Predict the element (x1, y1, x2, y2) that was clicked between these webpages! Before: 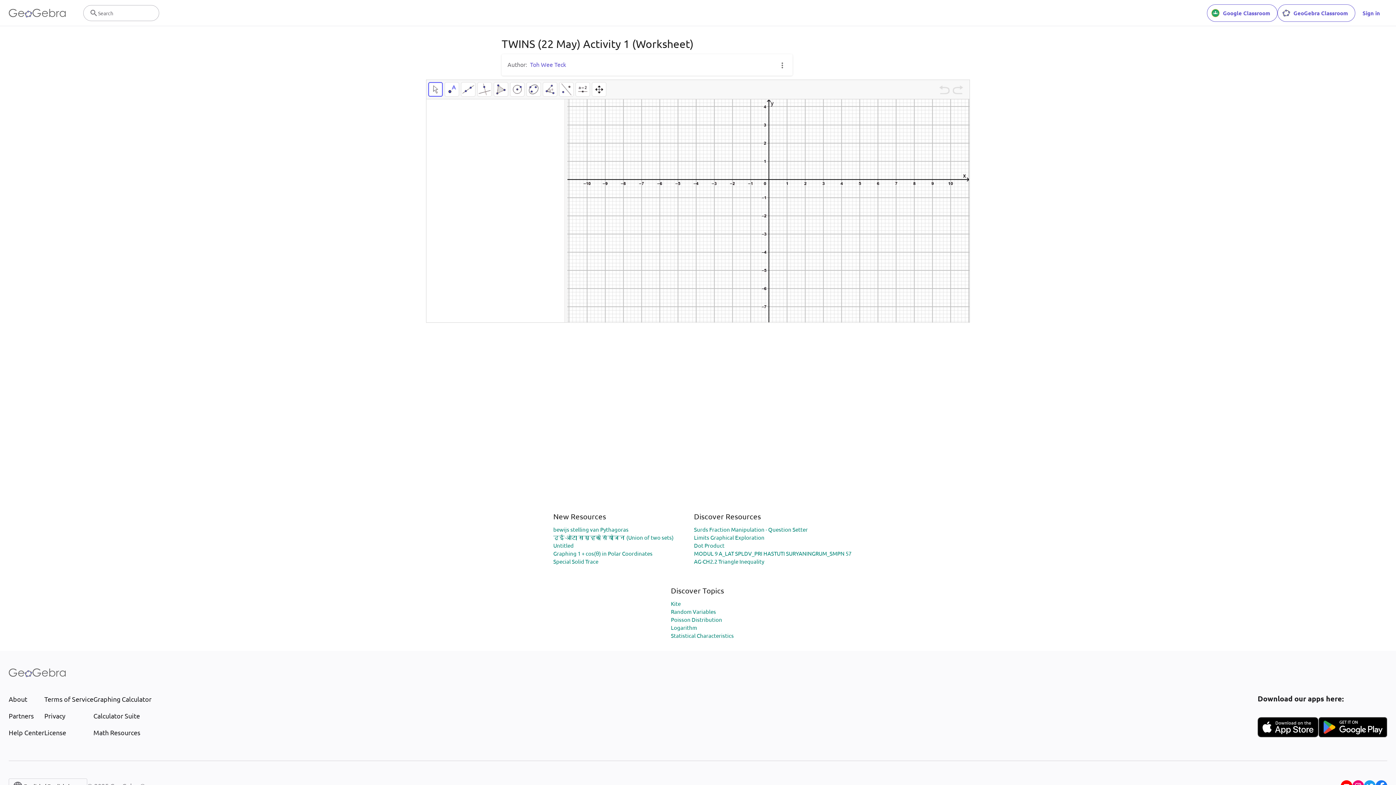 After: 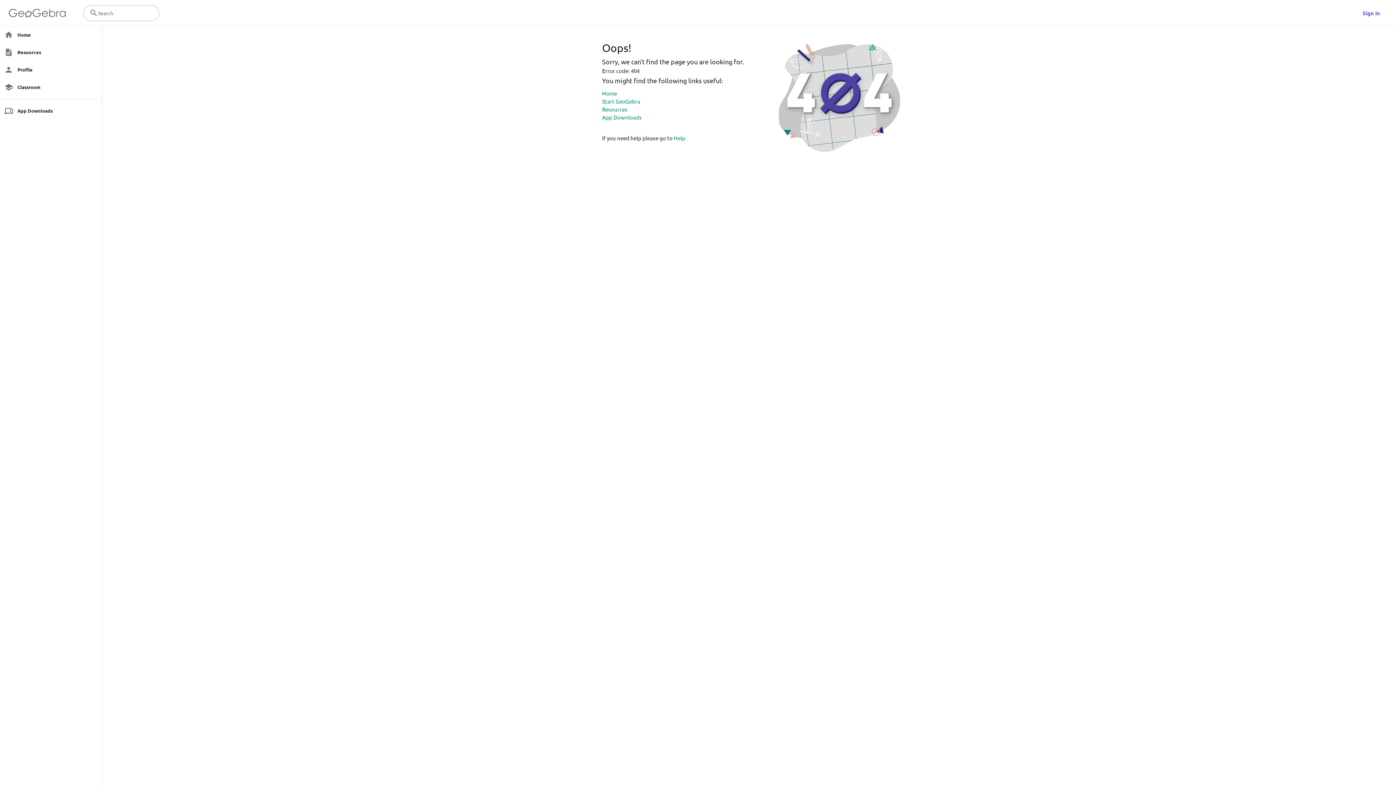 Action: label: bewijs stelling van Pythagoras bbox: (553, 526, 628, 532)